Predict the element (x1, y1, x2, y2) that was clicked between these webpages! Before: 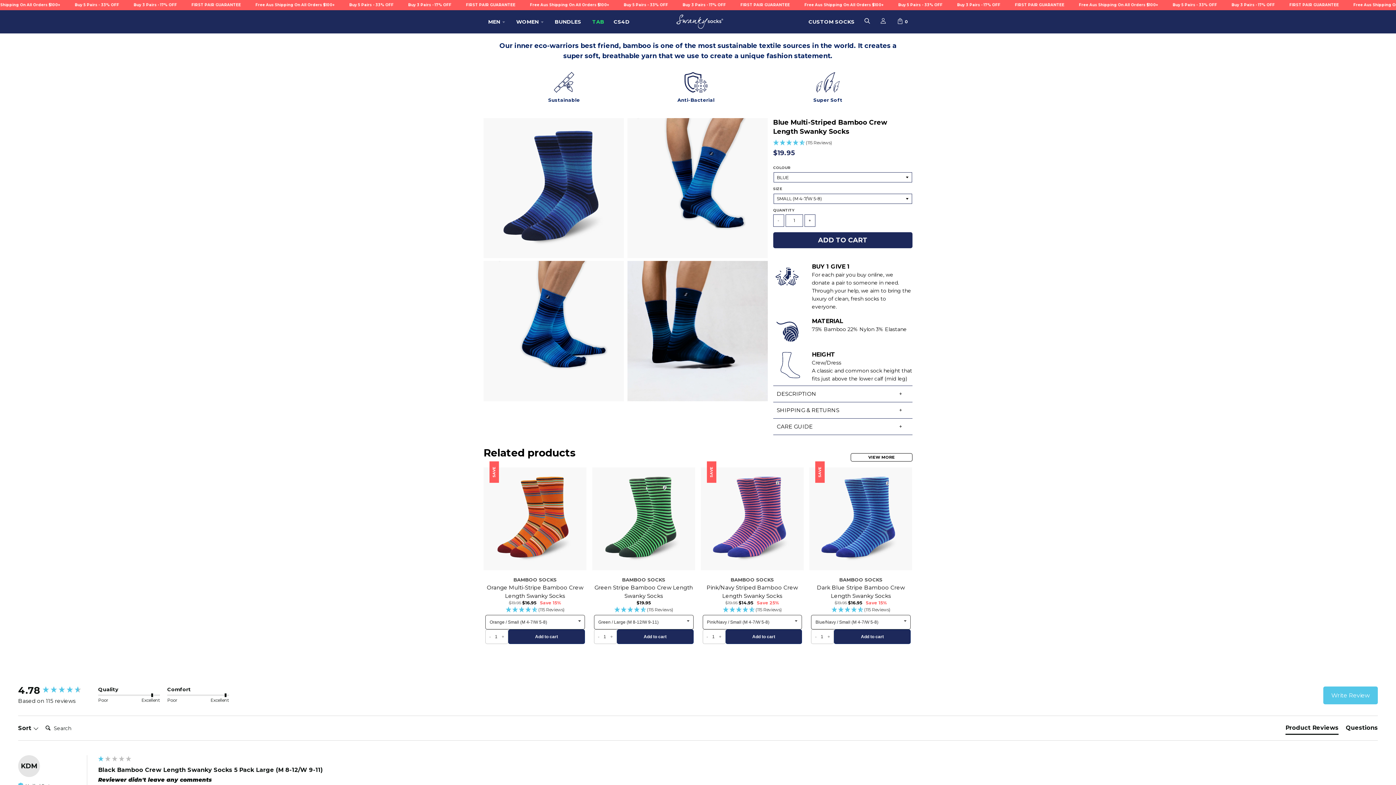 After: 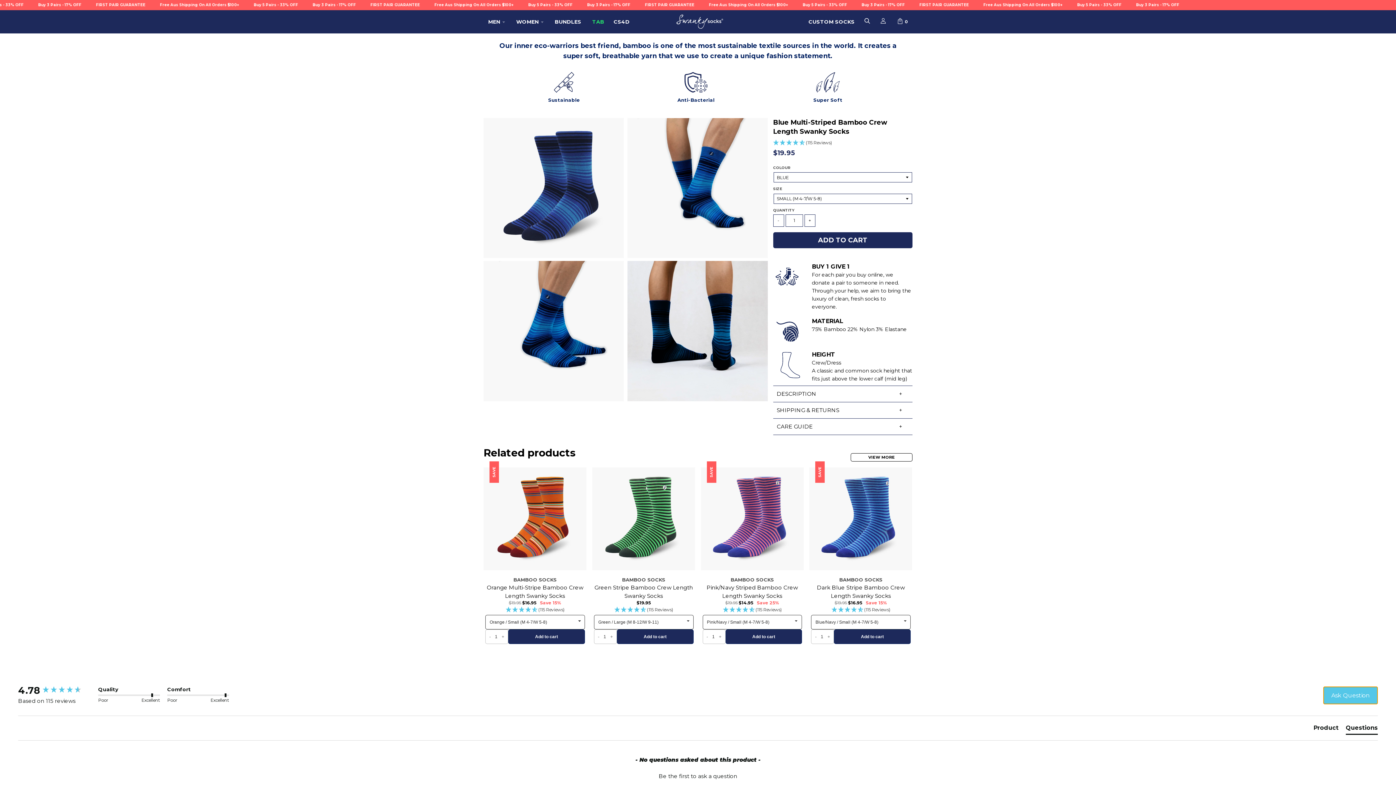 Action: label: Questions bbox: (1346, 724, 1378, 735)